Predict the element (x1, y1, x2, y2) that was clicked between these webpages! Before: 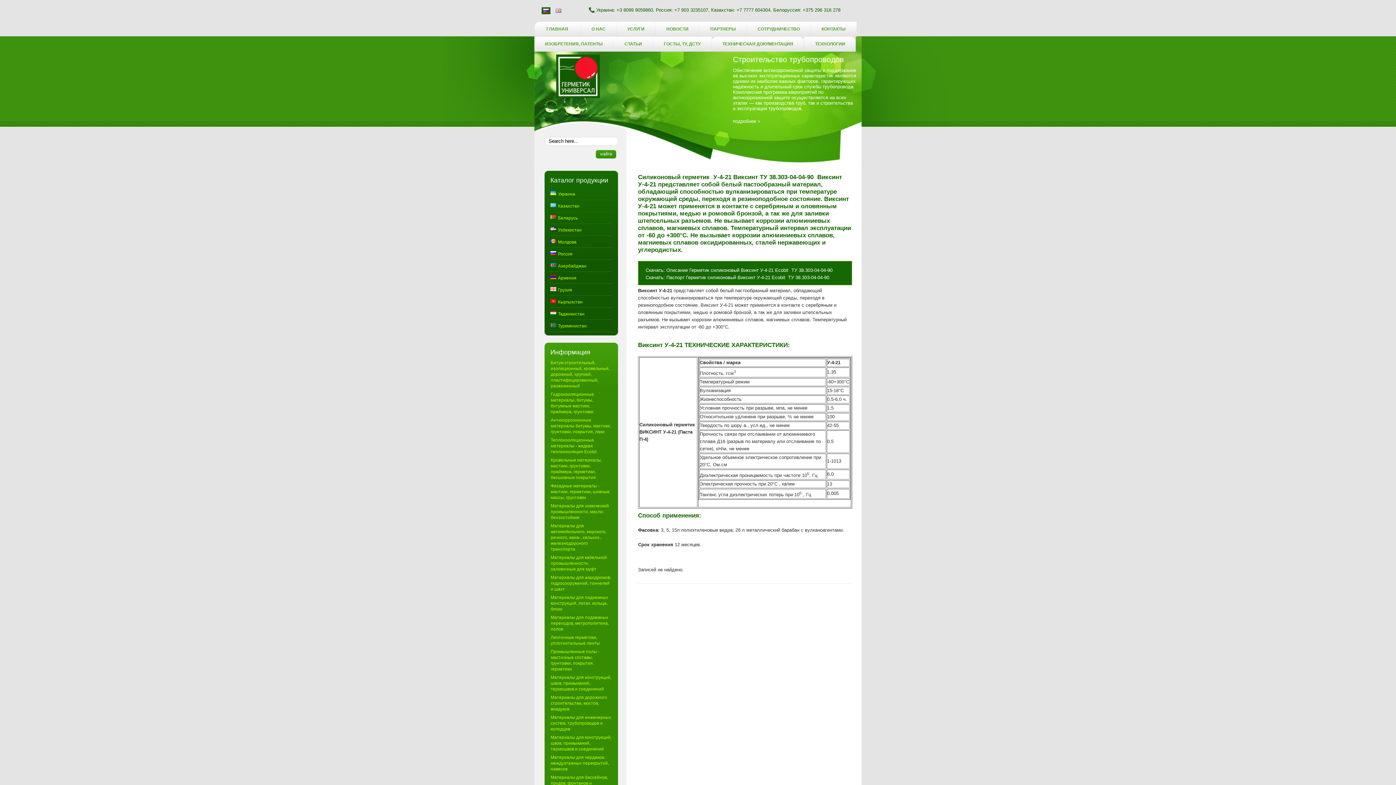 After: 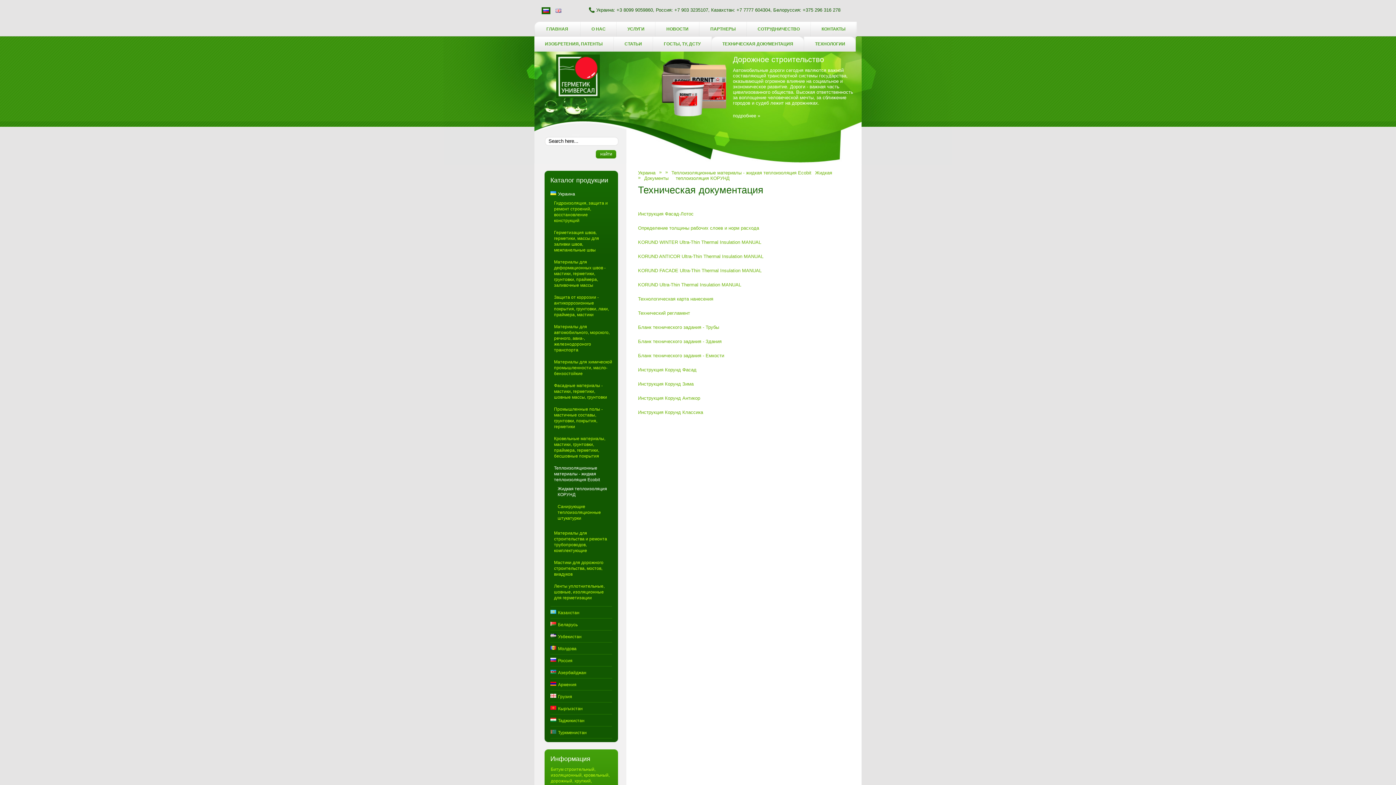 Action: bbox: (712, 36, 804, 51) label: ТЕХНИЧЕСКАЯ ДОКУМЕНТАЦИЯ